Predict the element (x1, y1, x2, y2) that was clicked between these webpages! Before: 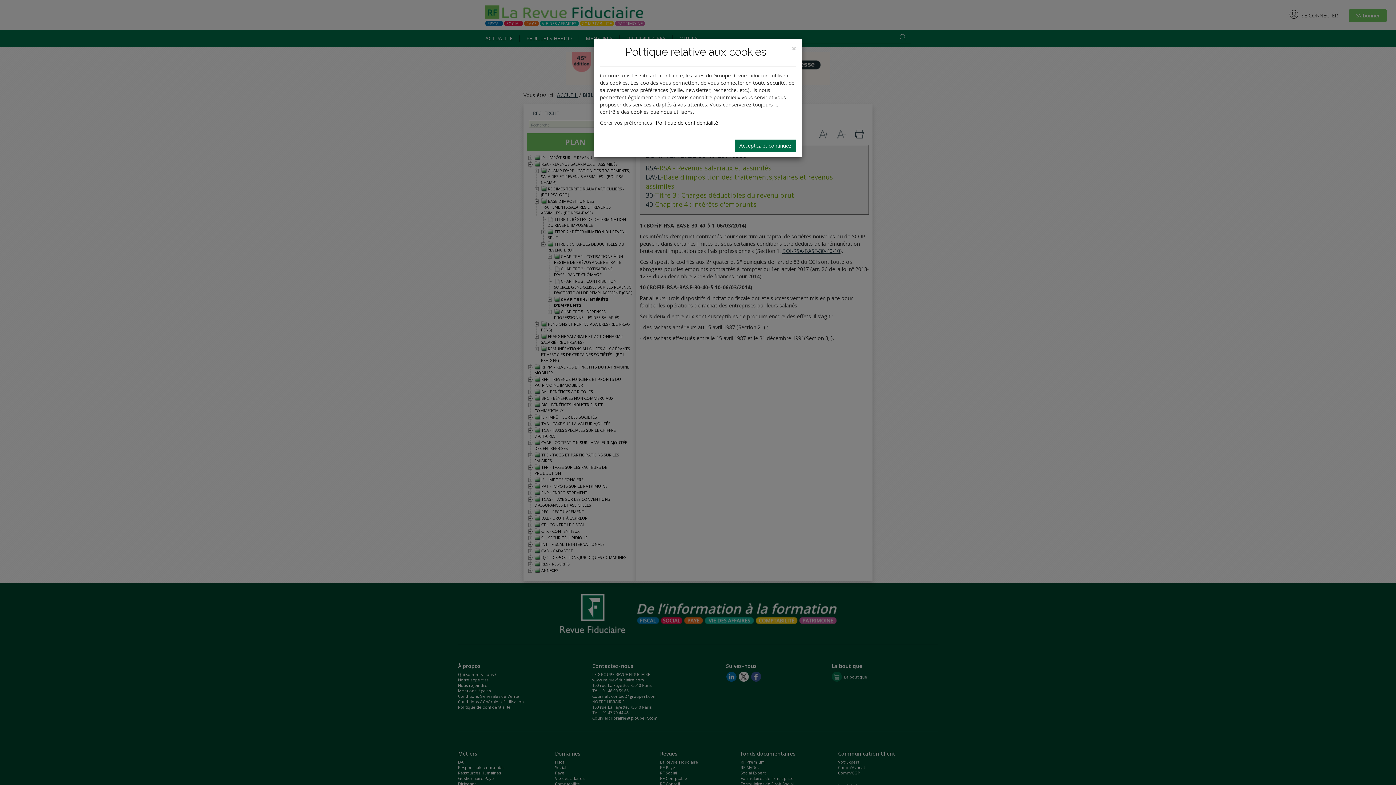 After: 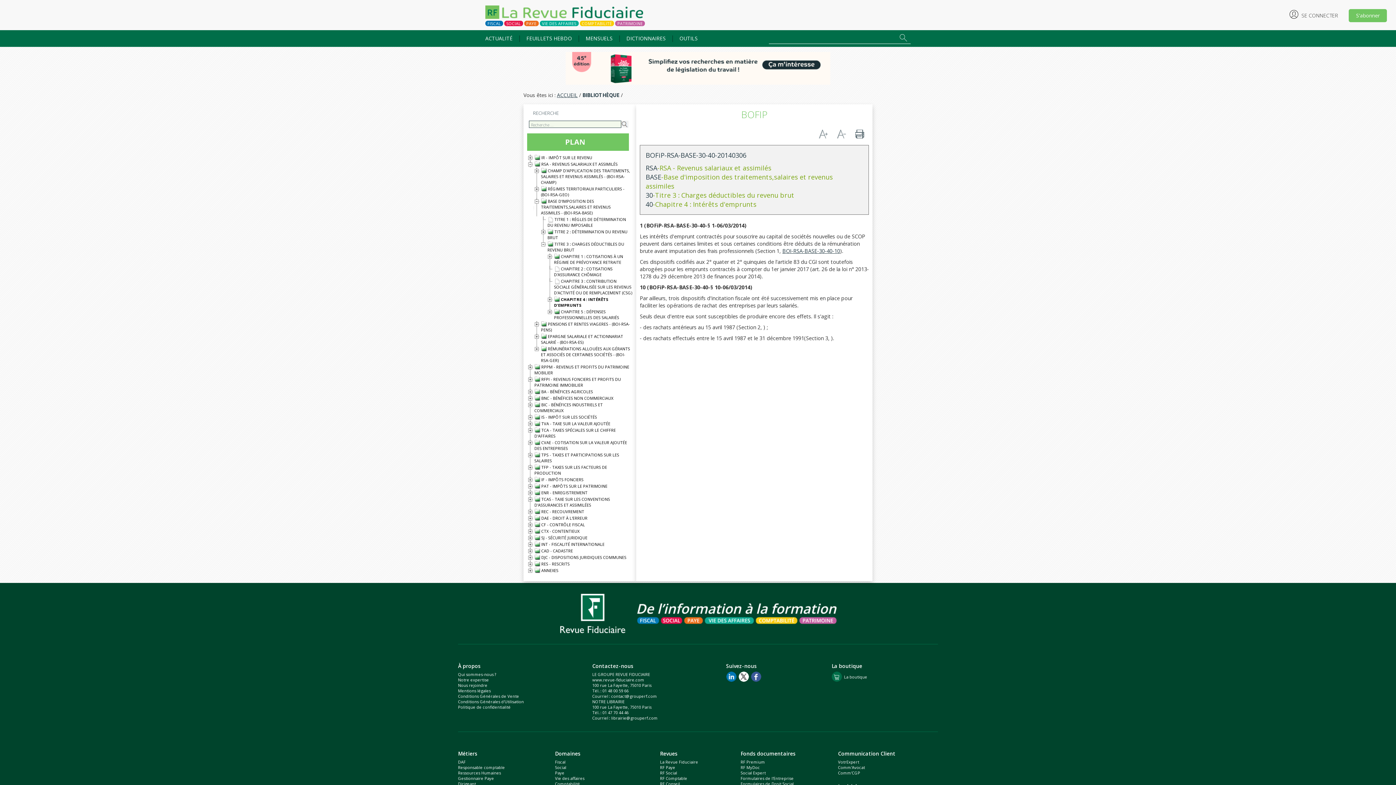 Action: bbox: (792, 44, 796, 52) label: Close